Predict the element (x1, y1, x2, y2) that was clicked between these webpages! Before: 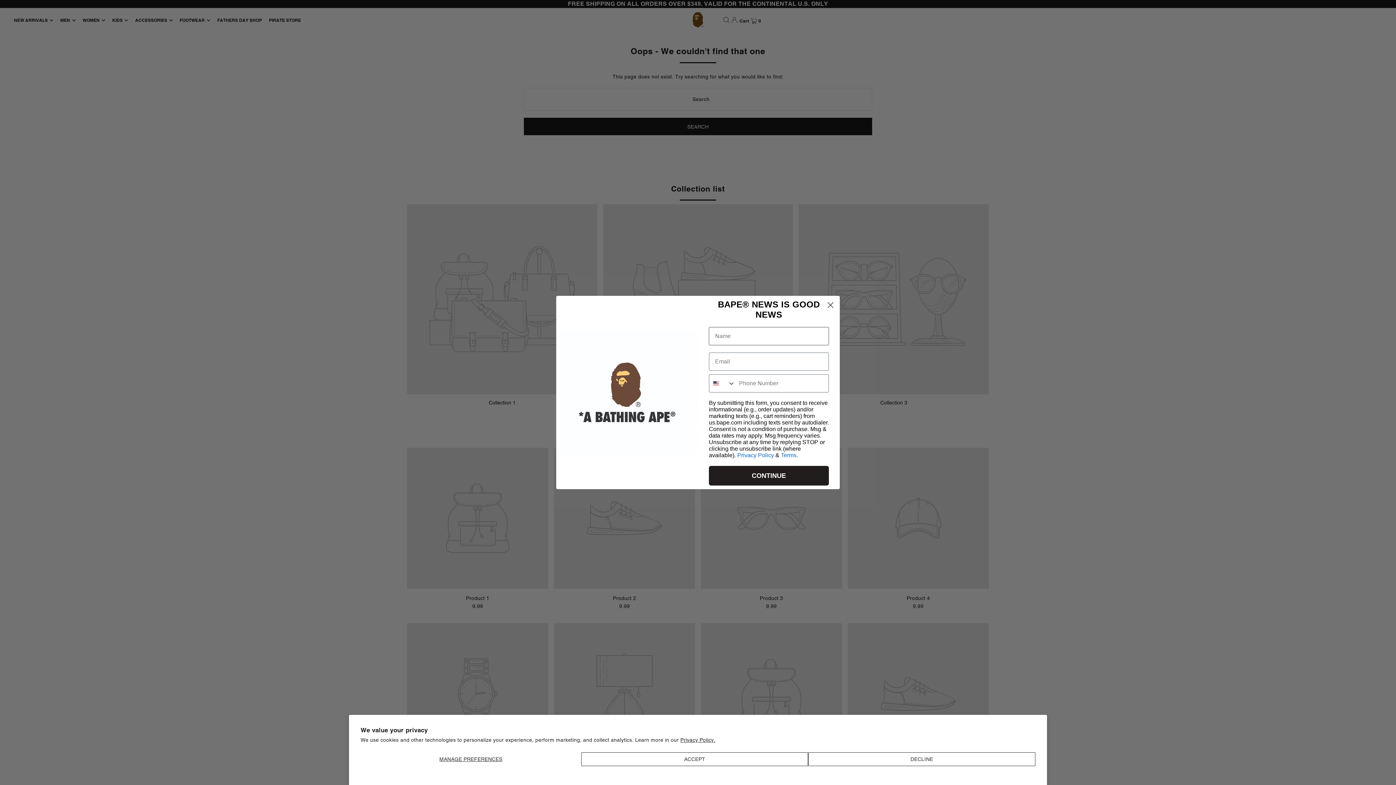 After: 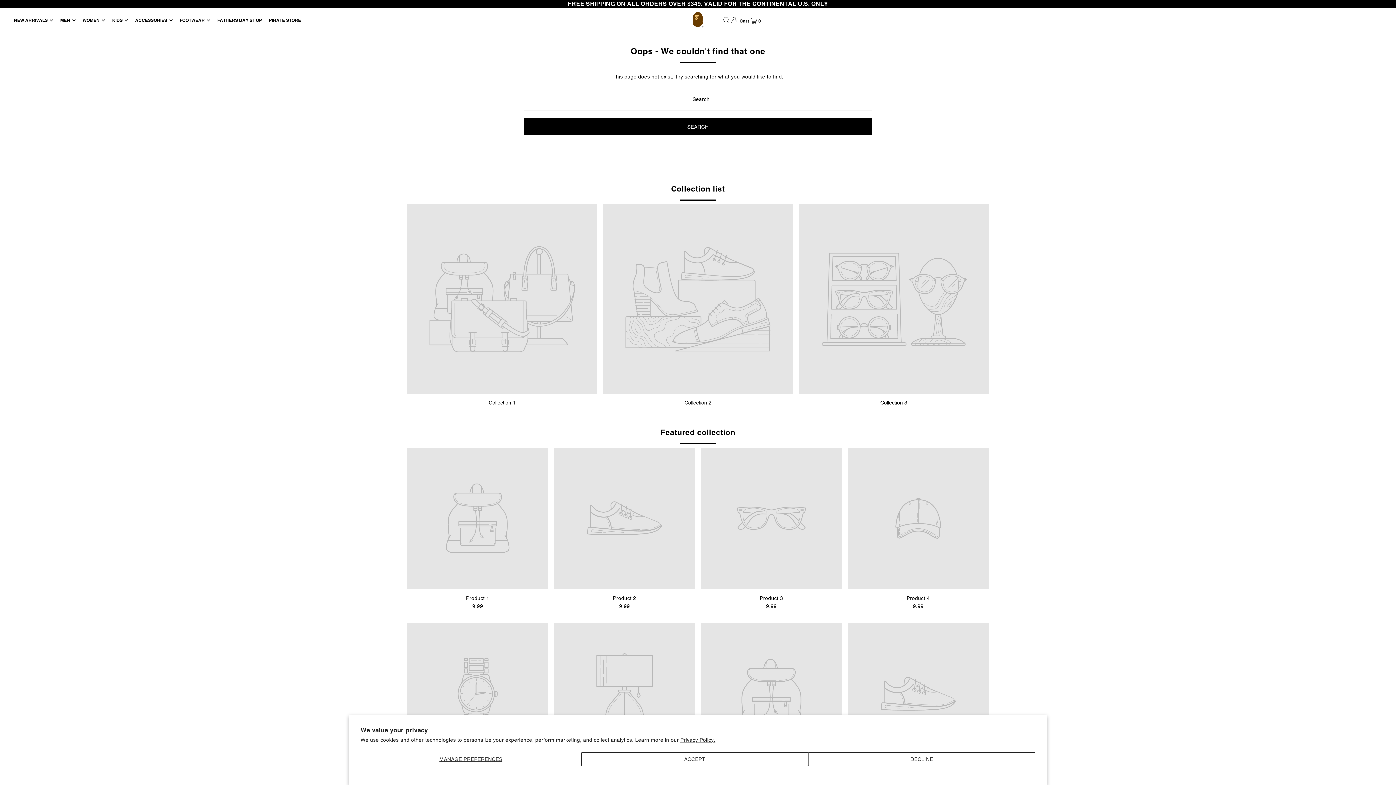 Action: bbox: (824, 298, 837, 311) label: Close dialog